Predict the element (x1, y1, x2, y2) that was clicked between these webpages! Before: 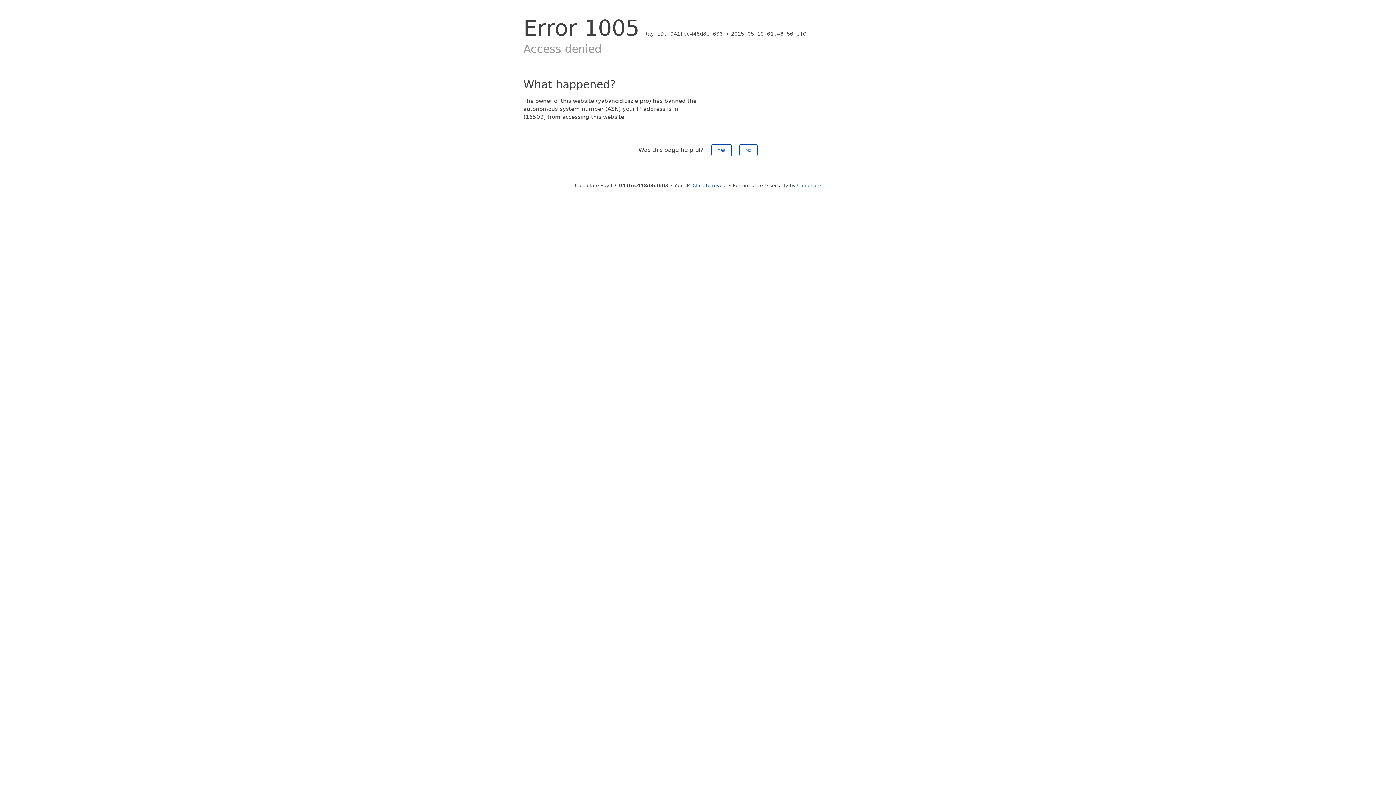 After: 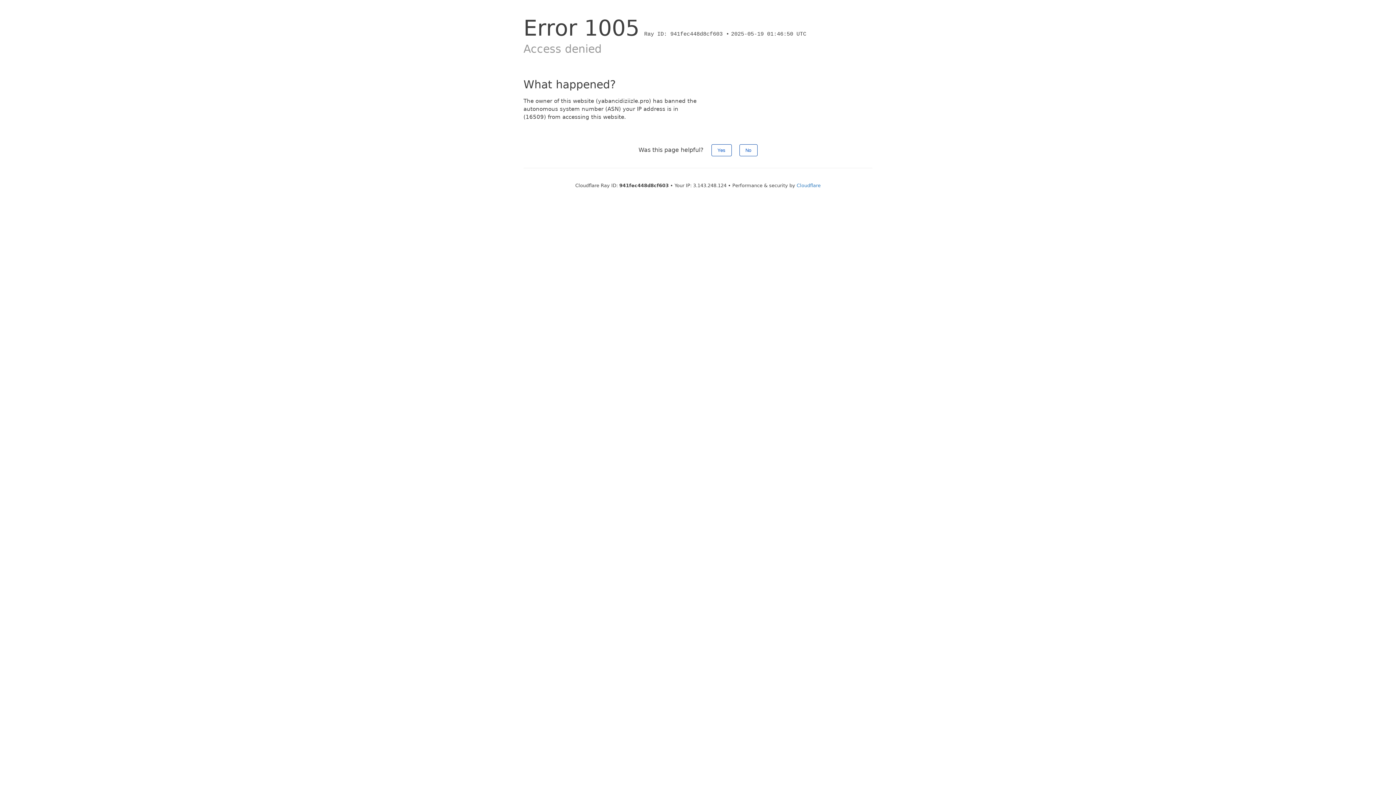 Action: label: Click to reveal bbox: (692, 182, 727, 188)